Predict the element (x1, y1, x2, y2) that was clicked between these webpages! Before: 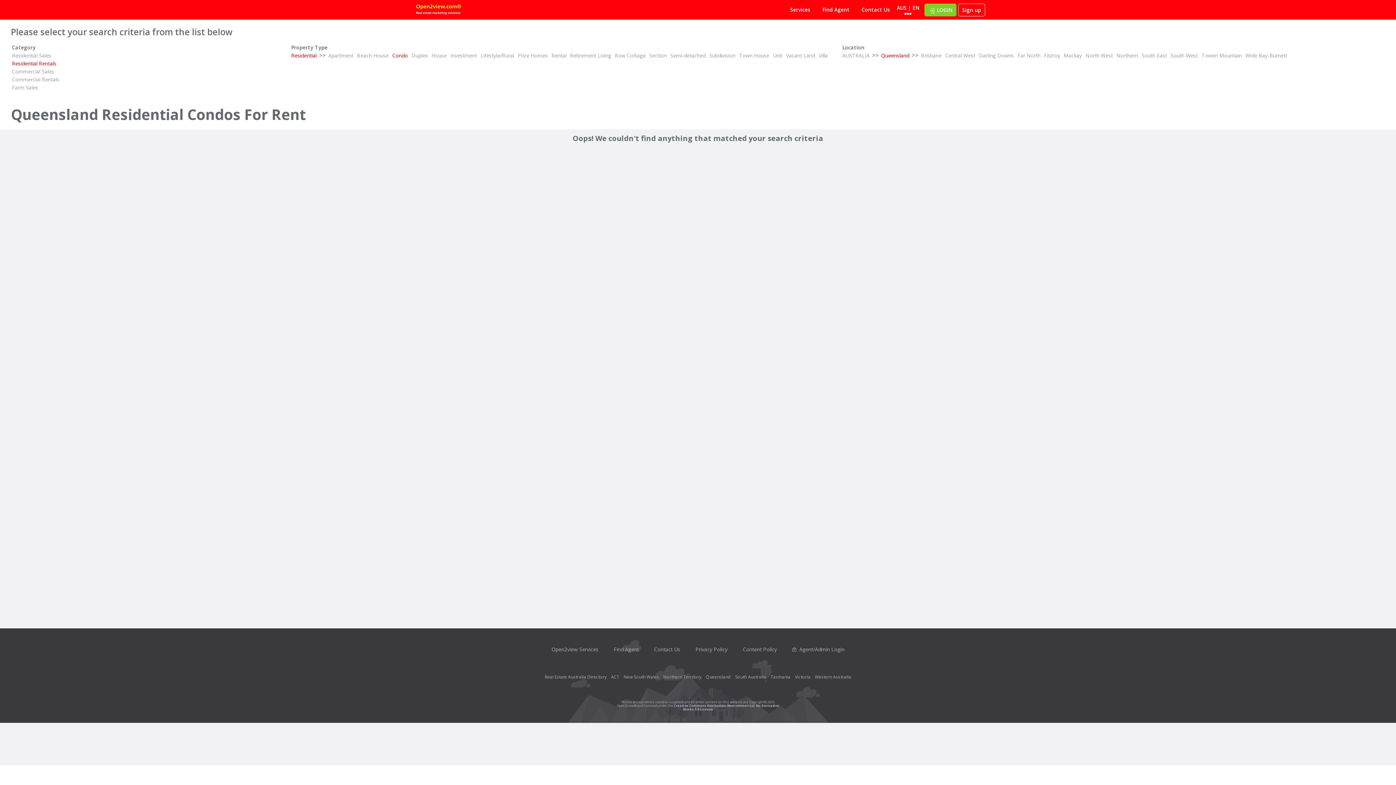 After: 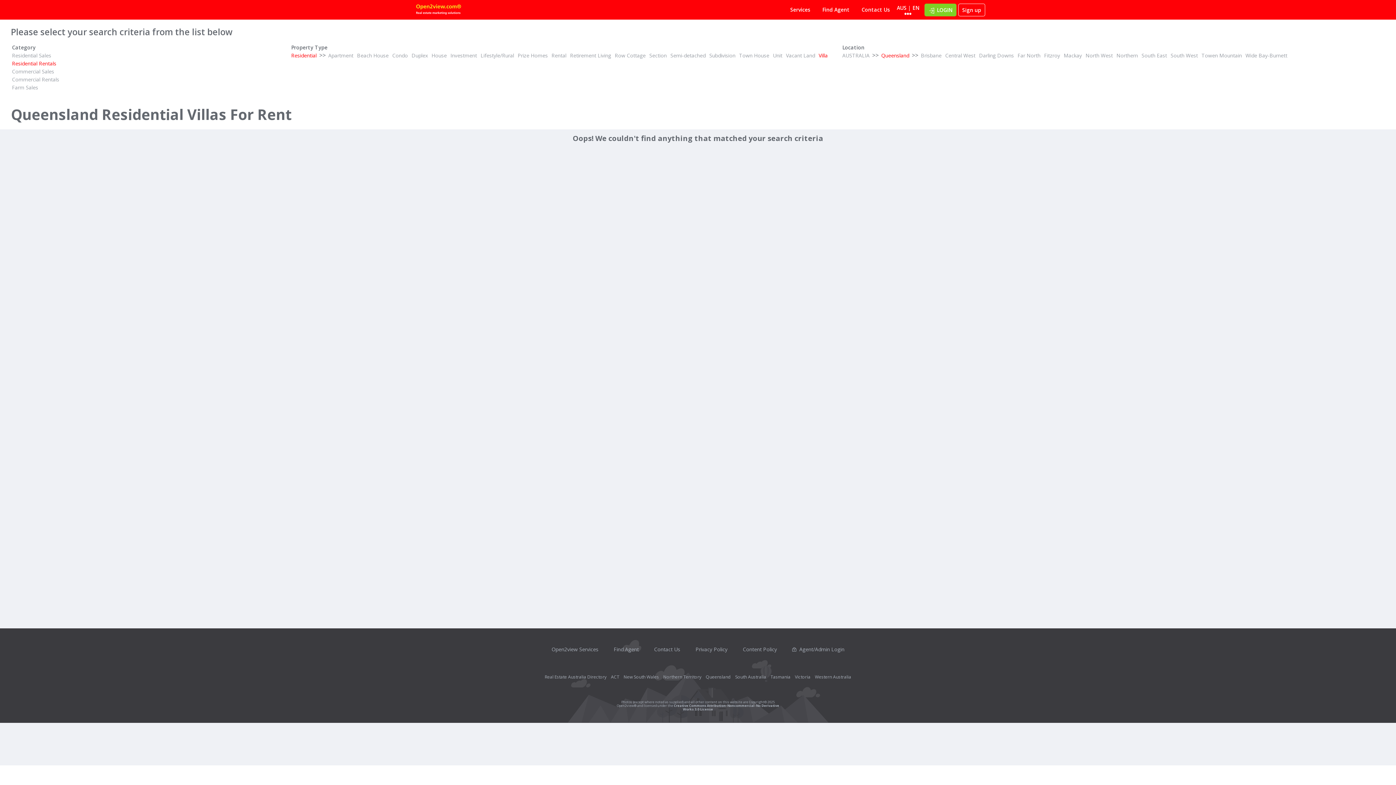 Action: bbox: (817, 51, 829, 59) label: Villa